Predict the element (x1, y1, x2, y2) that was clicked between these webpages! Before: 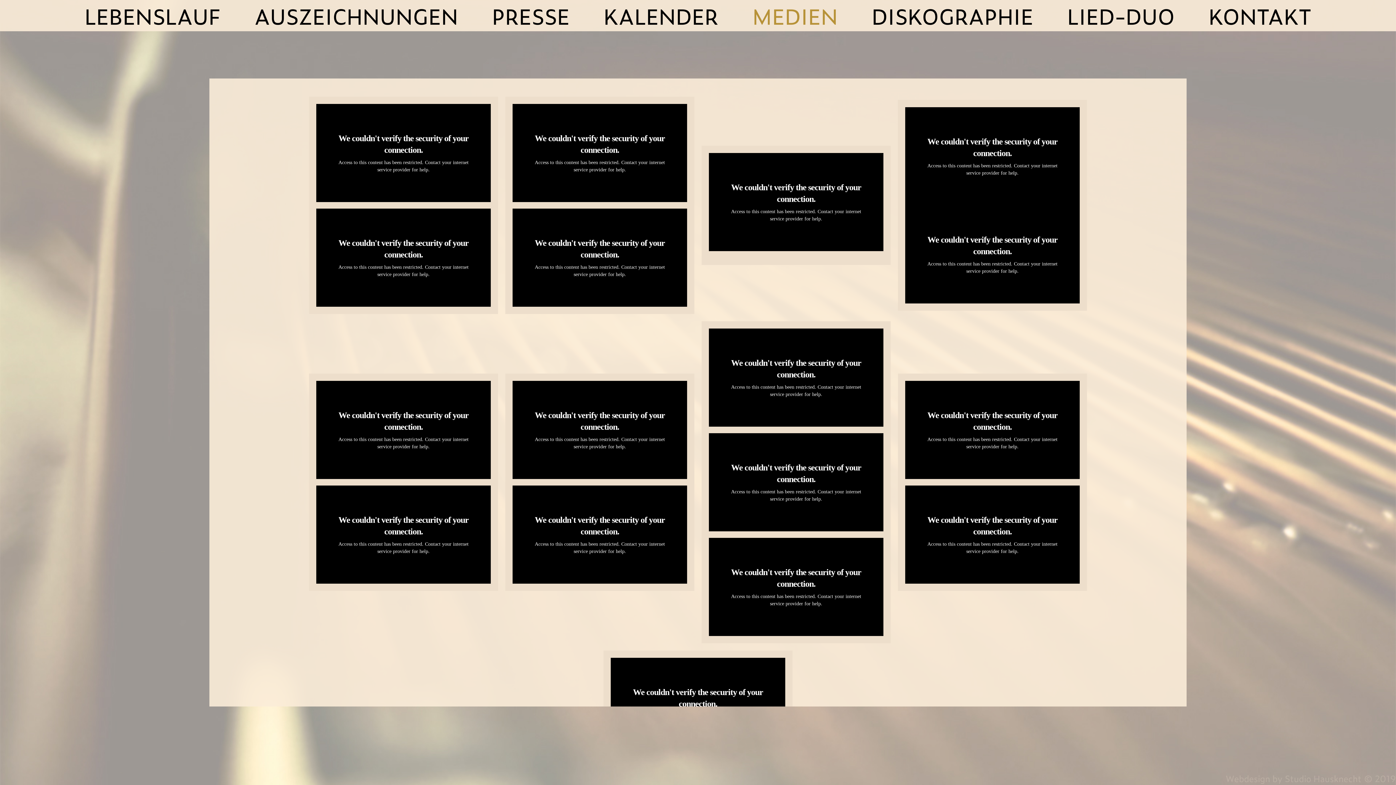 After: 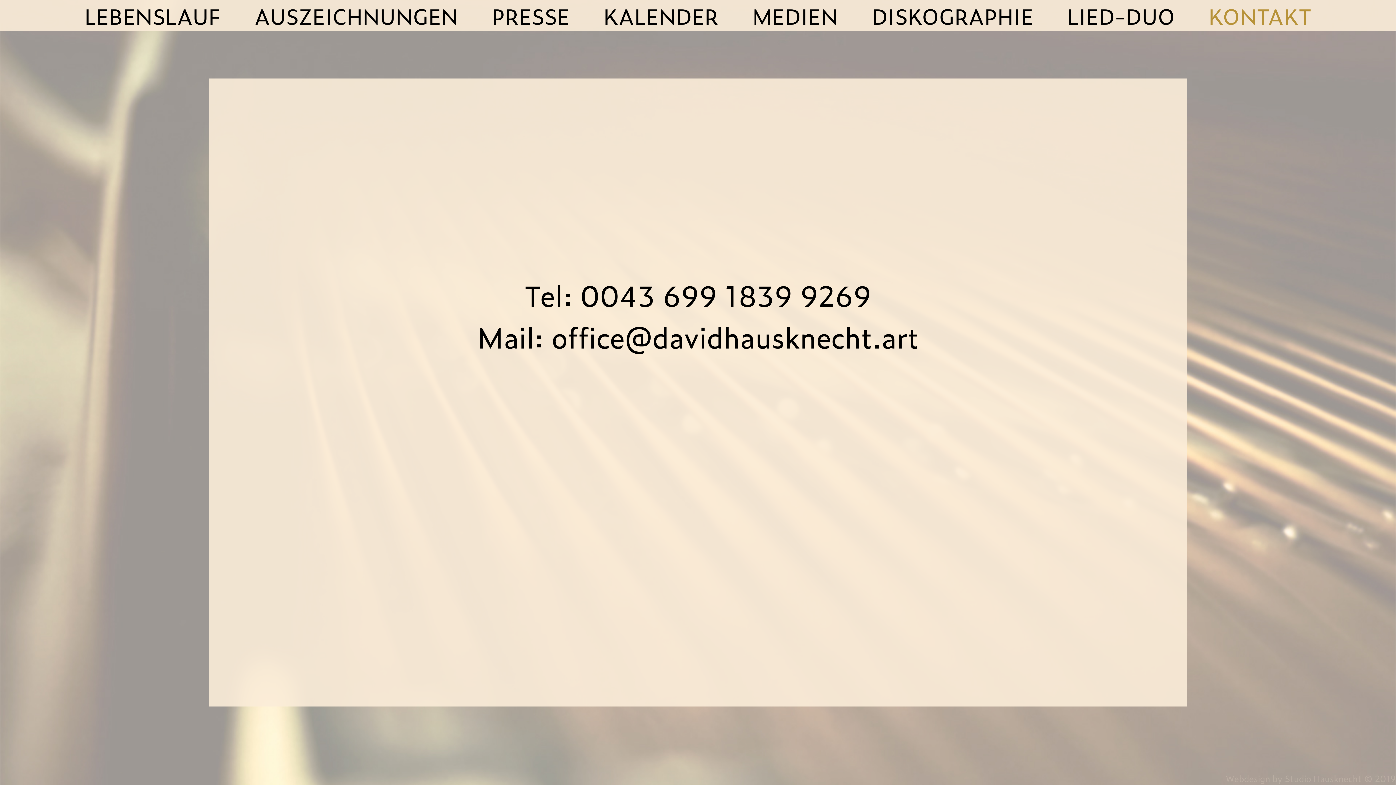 Action: bbox: (1208, 0, 1311, 31) label: KONTAKT